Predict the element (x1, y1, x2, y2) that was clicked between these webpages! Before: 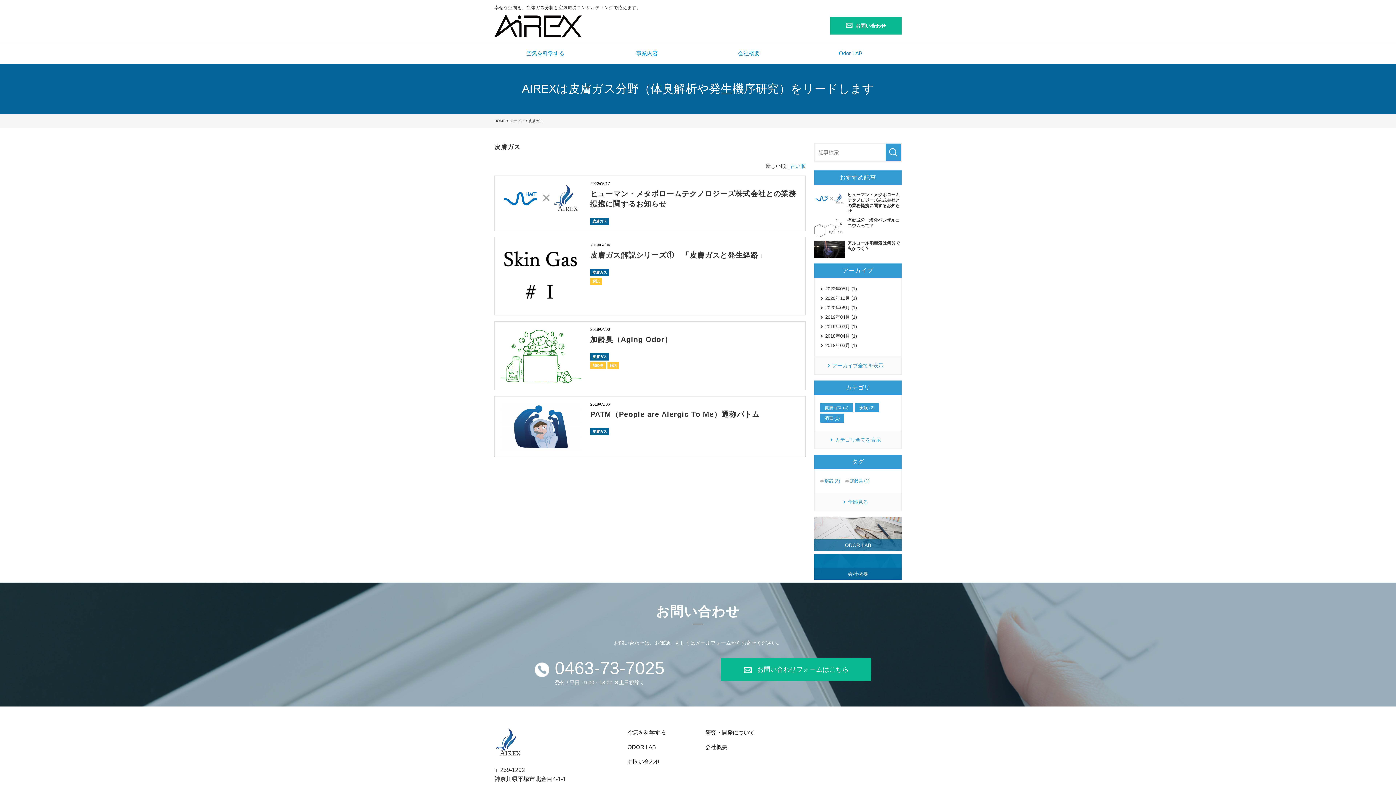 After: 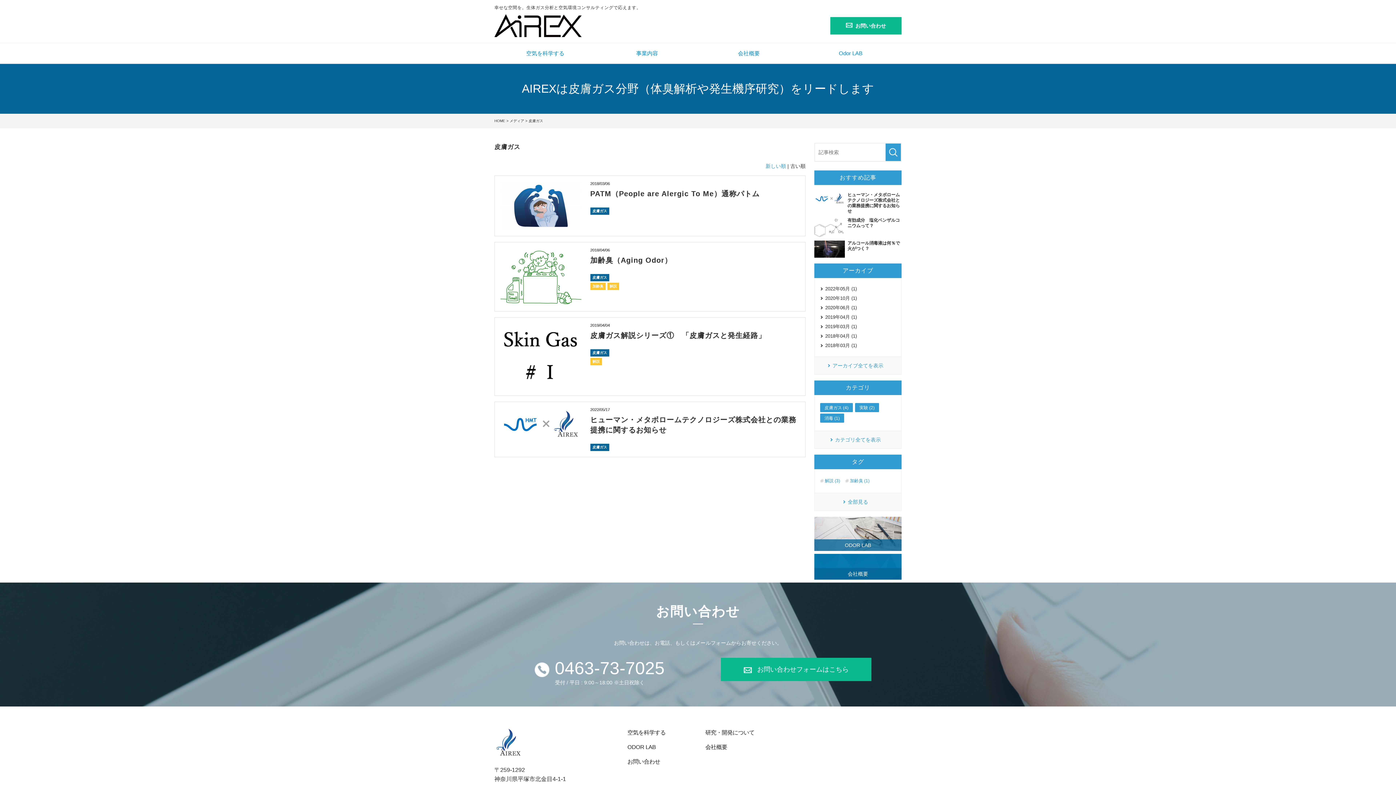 Action: bbox: (790, 163, 805, 169) label: 古い順